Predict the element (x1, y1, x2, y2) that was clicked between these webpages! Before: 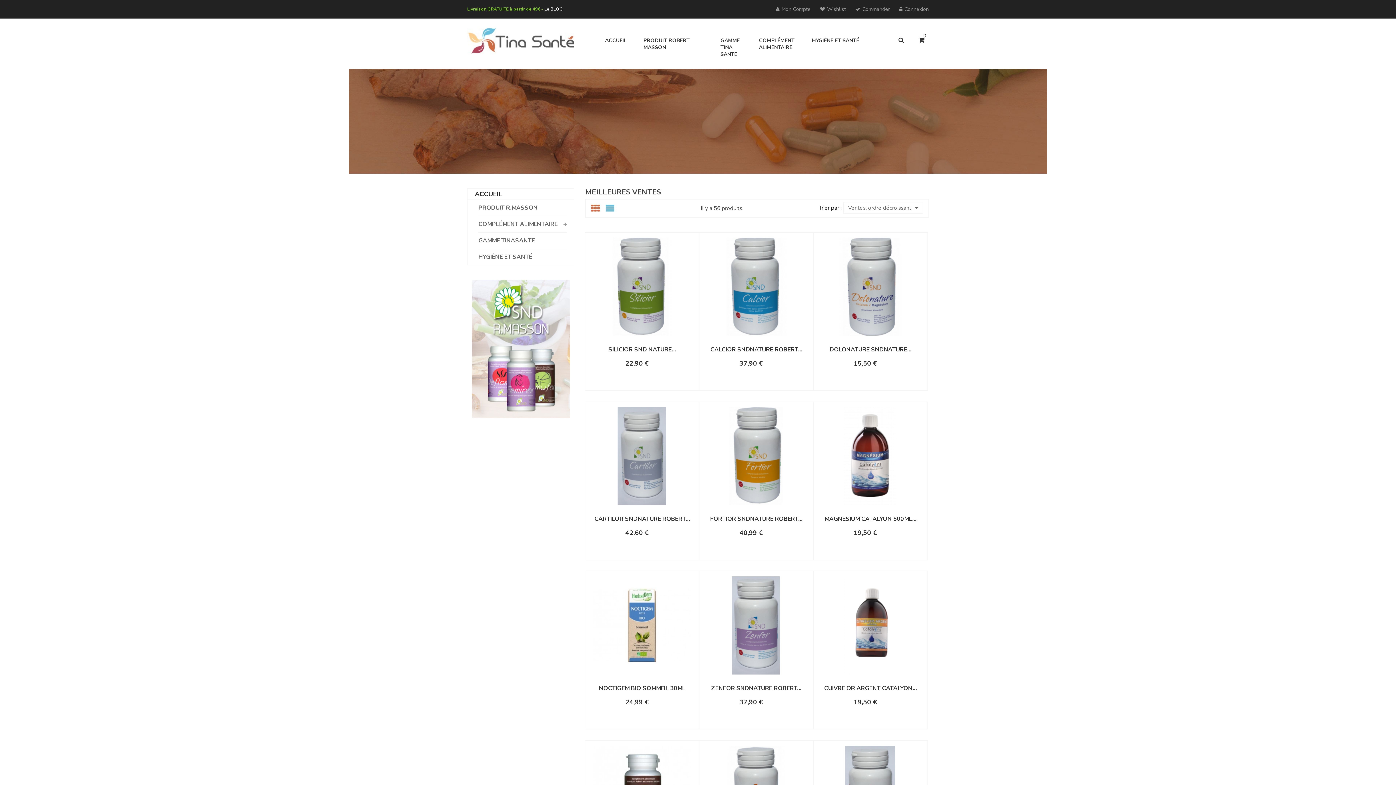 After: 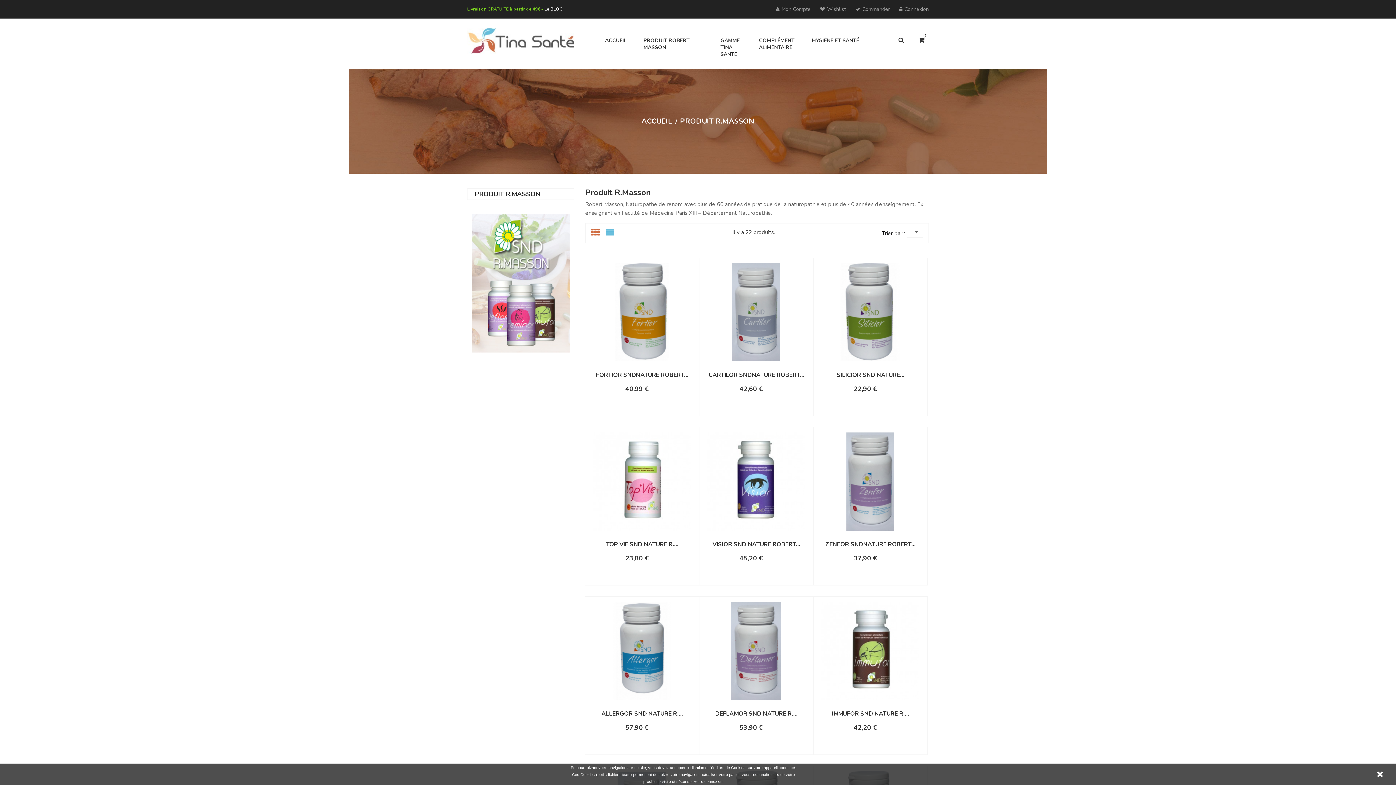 Action: bbox: (471, 344, 570, 352)